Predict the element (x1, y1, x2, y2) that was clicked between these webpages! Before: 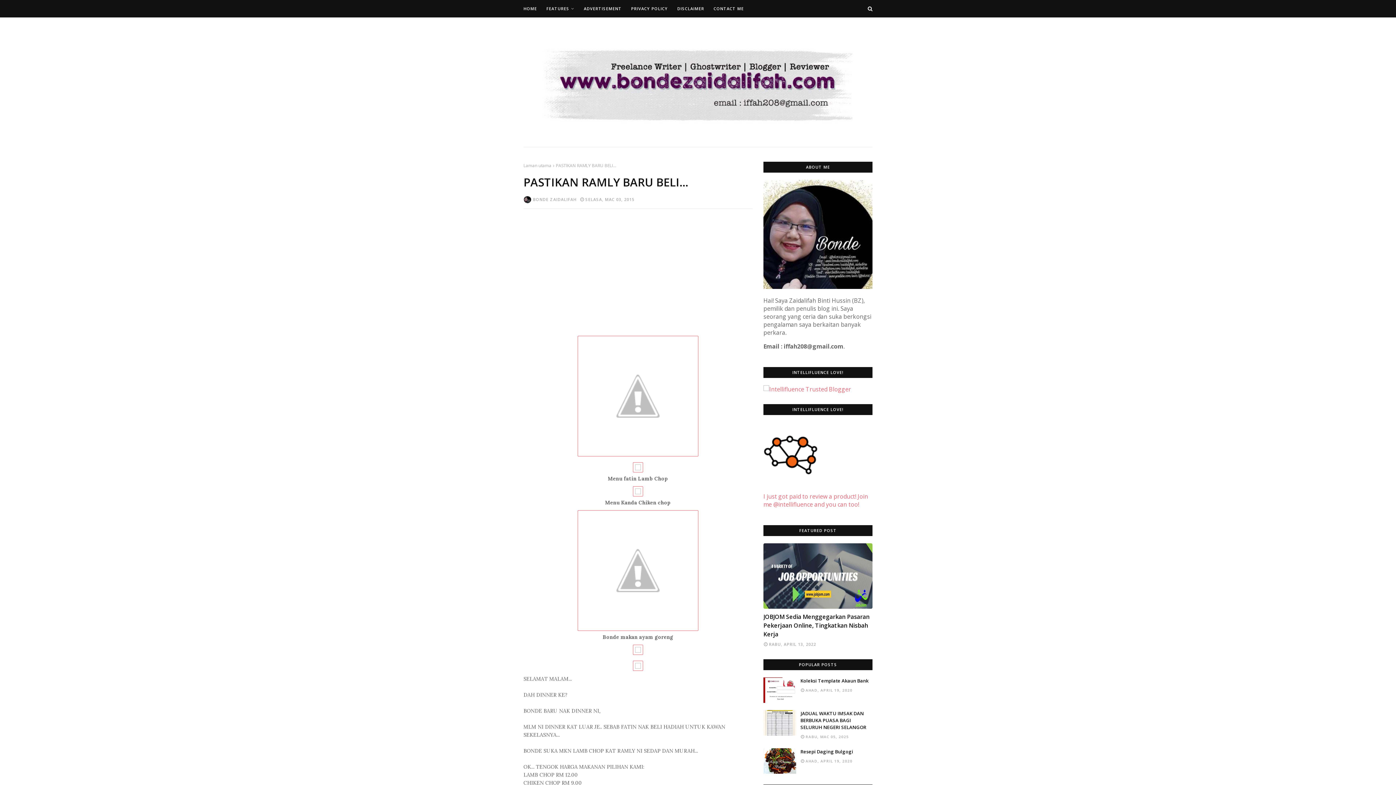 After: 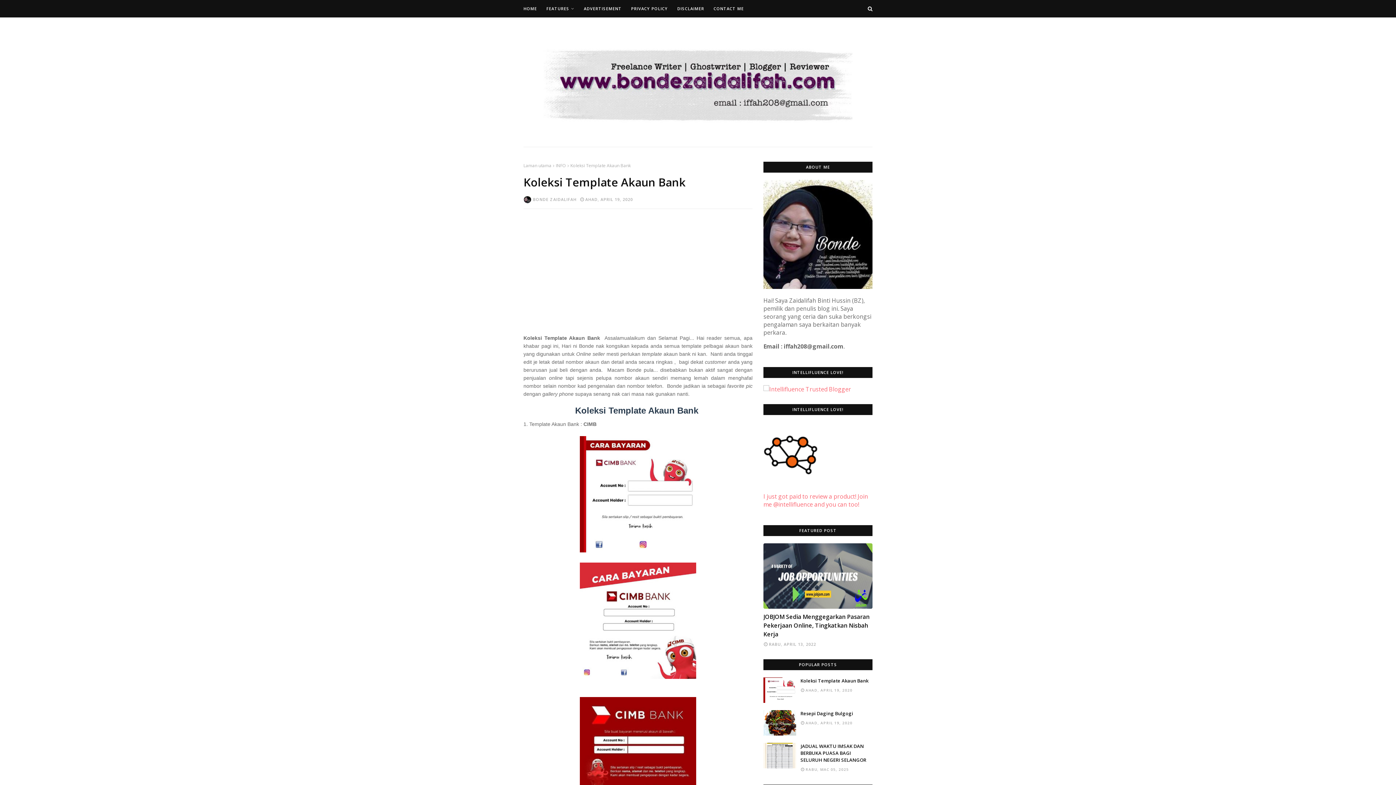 Action: bbox: (763, 677, 796, 703)